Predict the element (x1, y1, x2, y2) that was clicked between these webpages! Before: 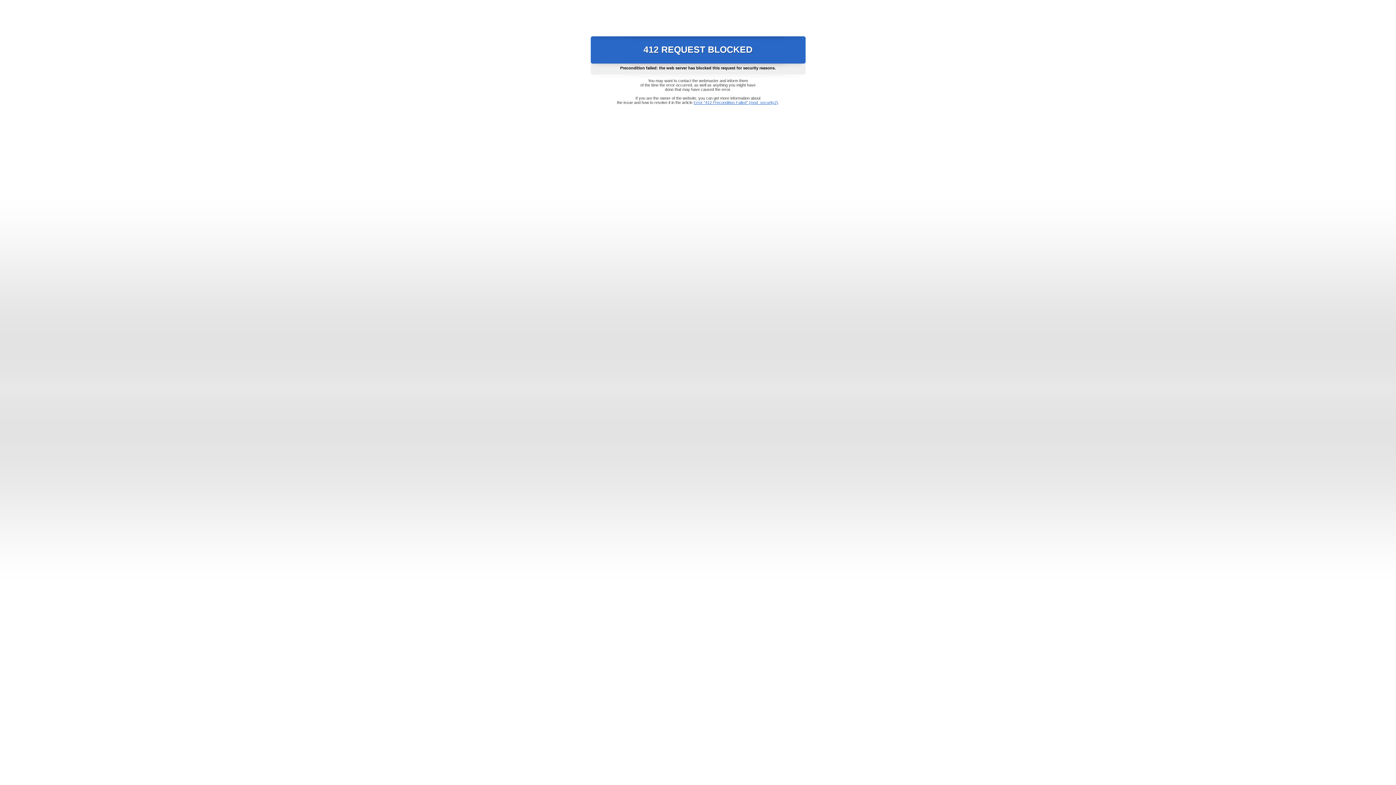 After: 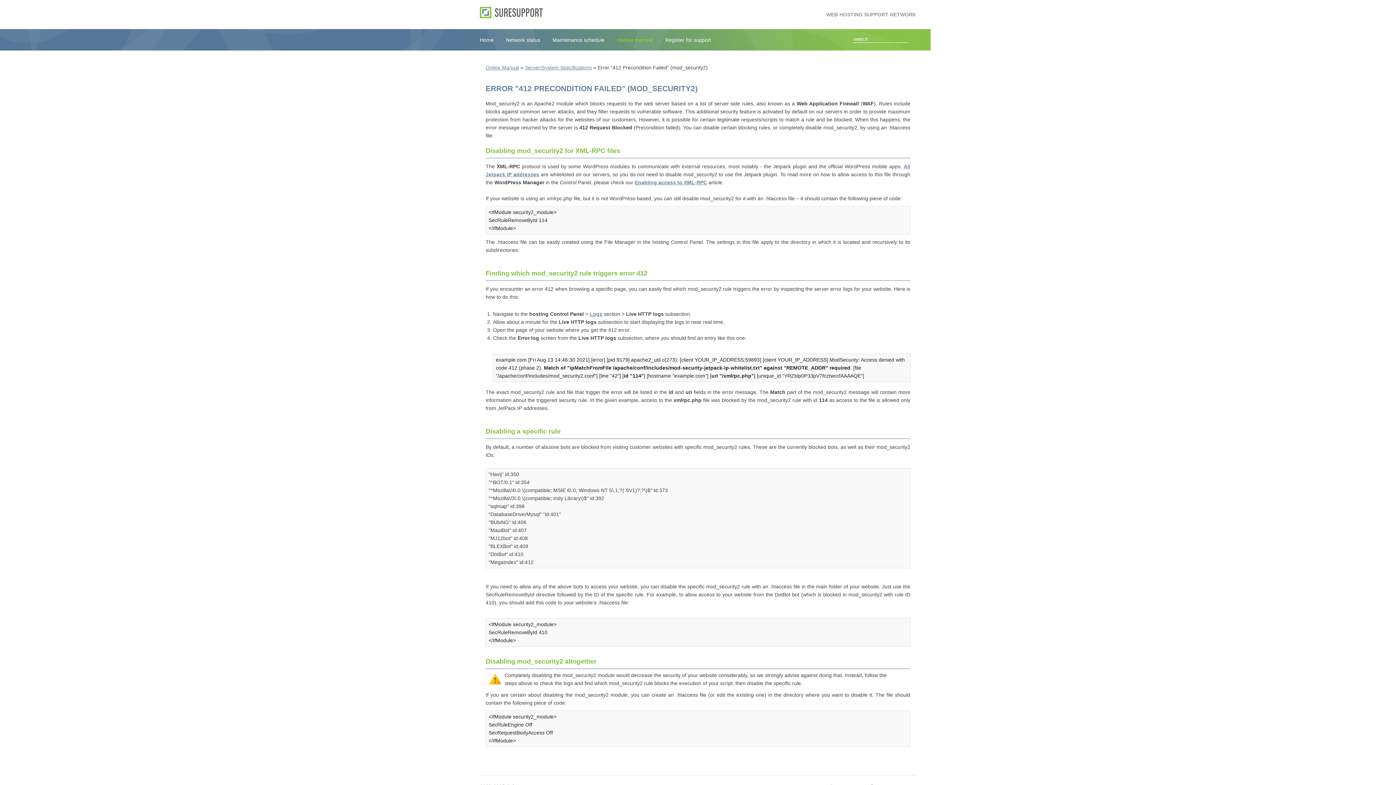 Action: bbox: (693, 100, 778, 104) label: Error "412 Precondition Failed" (mod_security2)